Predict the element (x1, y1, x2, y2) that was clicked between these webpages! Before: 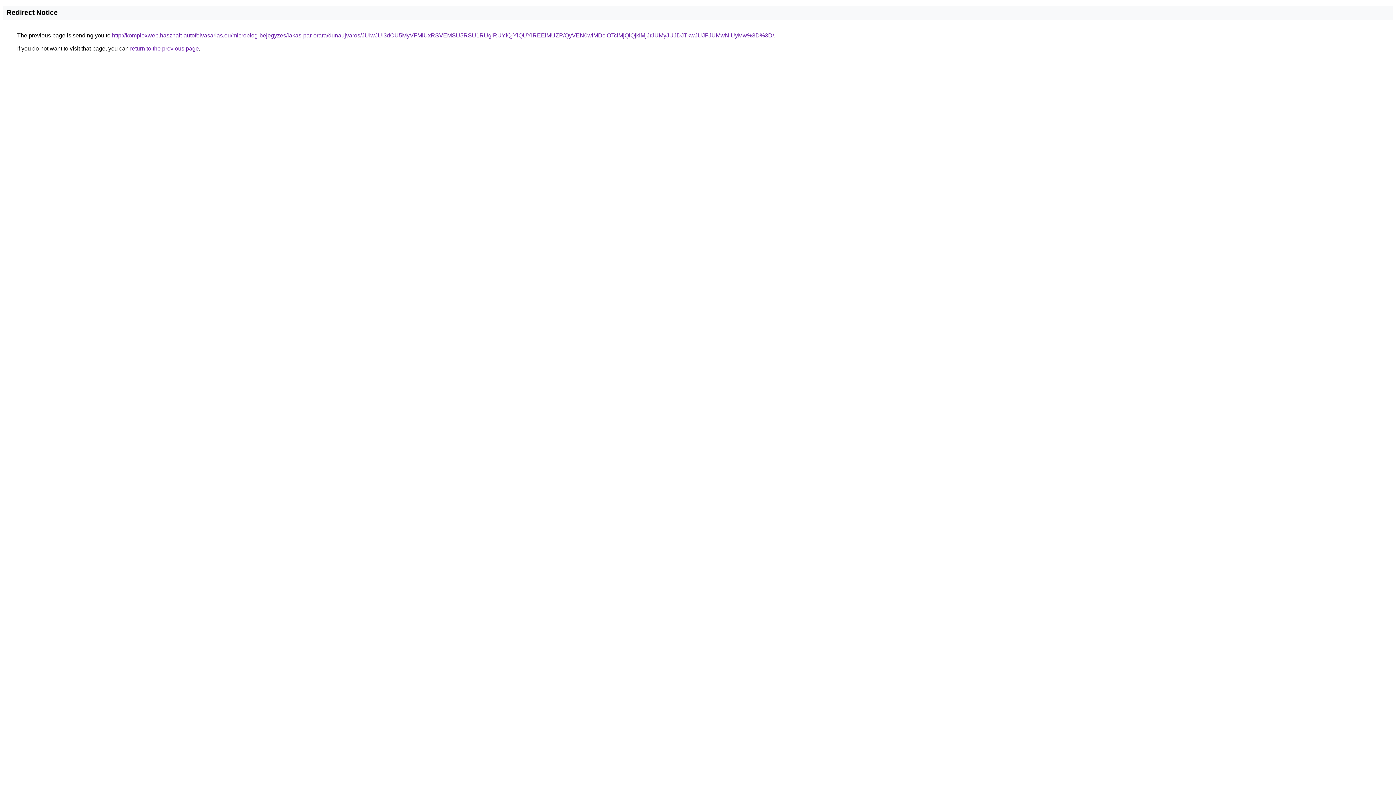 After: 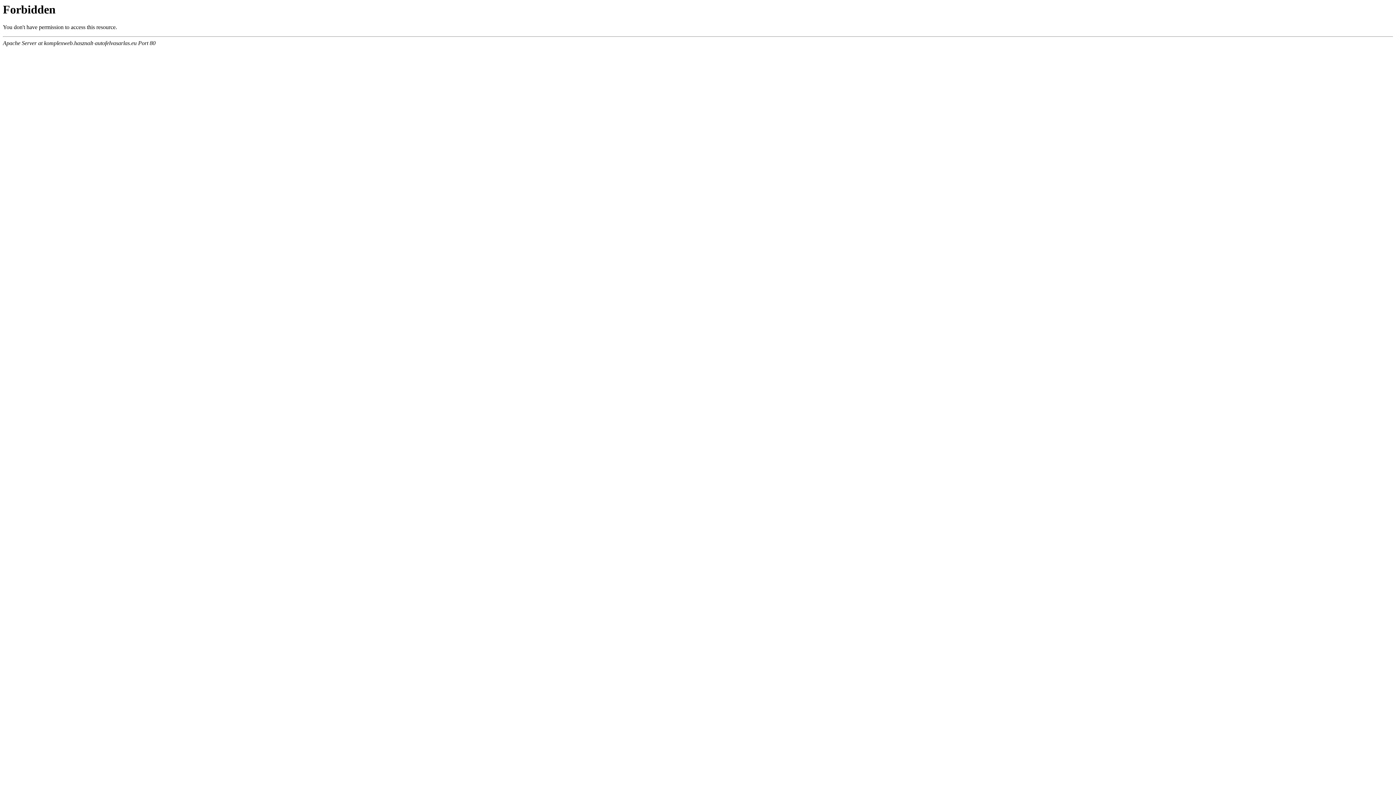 Action: bbox: (112, 32, 774, 38) label: http://komplexweb.hasznalt-autofelvasarlas.eu/microblog-bejegyzes/lakas-par-orara/dunaujvaros/JUIwJUI3dCU5MyVFMiUxRSVEMSU5RSU1RUglRUYlQjYlQUYlREElMUZP/QyVEN0wlMDclOTclMjQlQjklMjJrJUMyJUJDJTkwJUJFJUMwNiUyMw%3D%3D/